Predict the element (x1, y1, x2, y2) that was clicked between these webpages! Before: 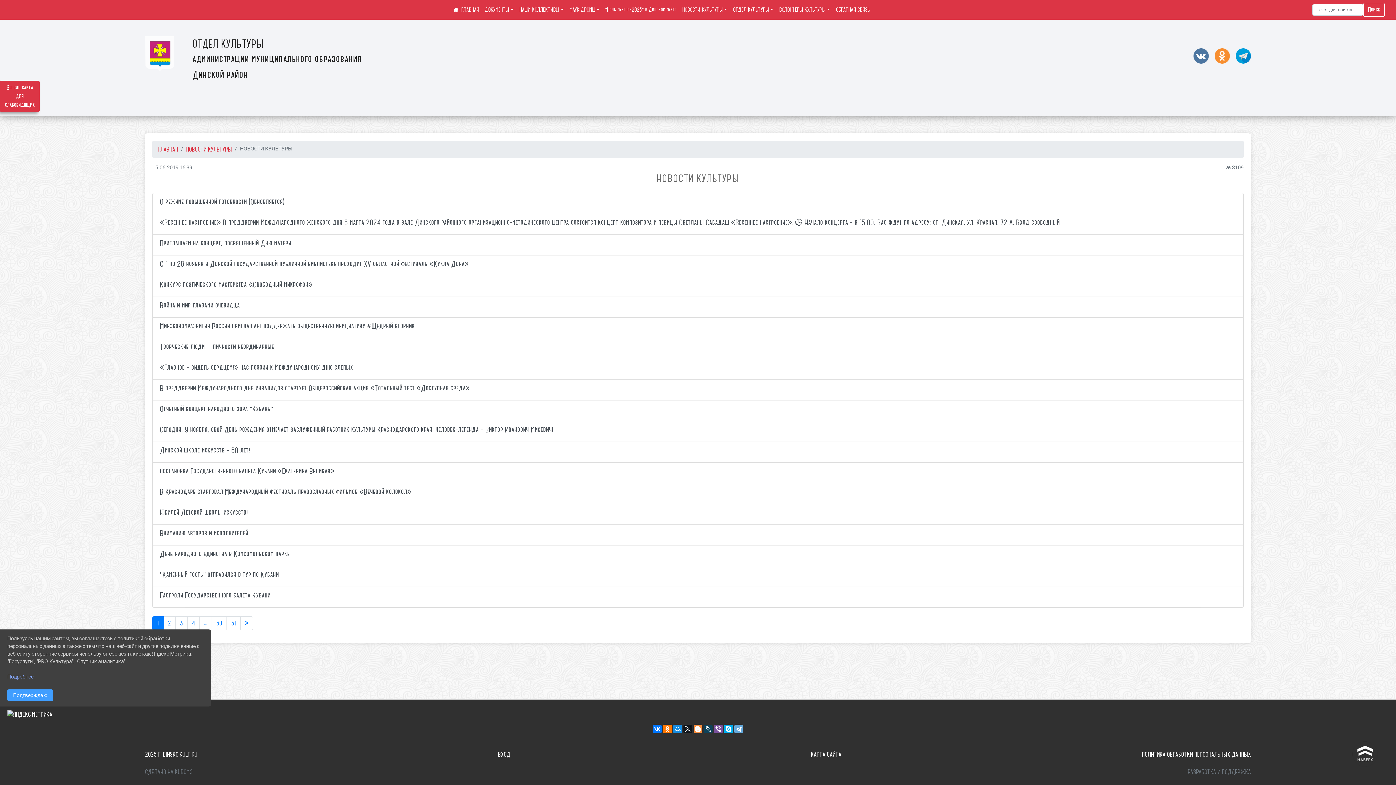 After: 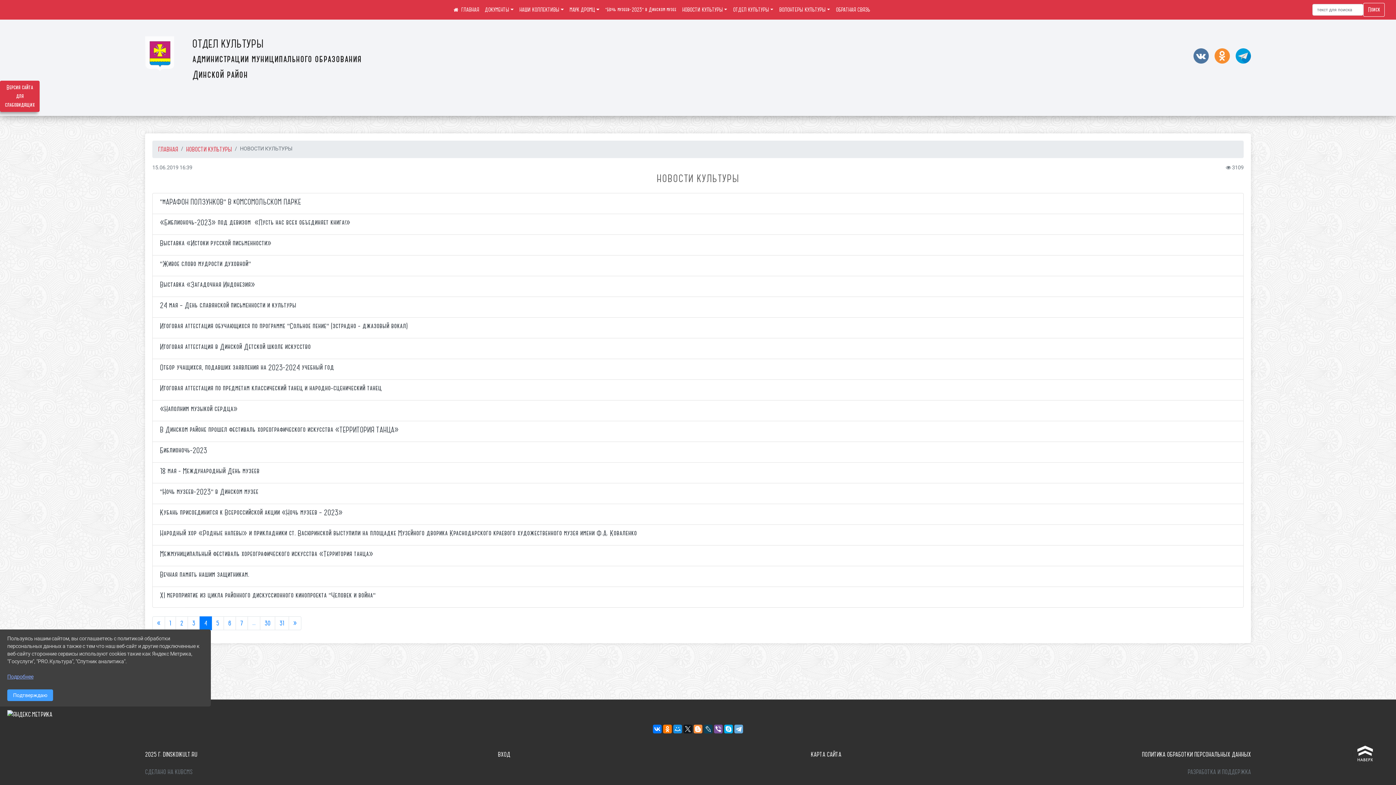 Action: bbox: (187, 616, 199, 630) label: 4